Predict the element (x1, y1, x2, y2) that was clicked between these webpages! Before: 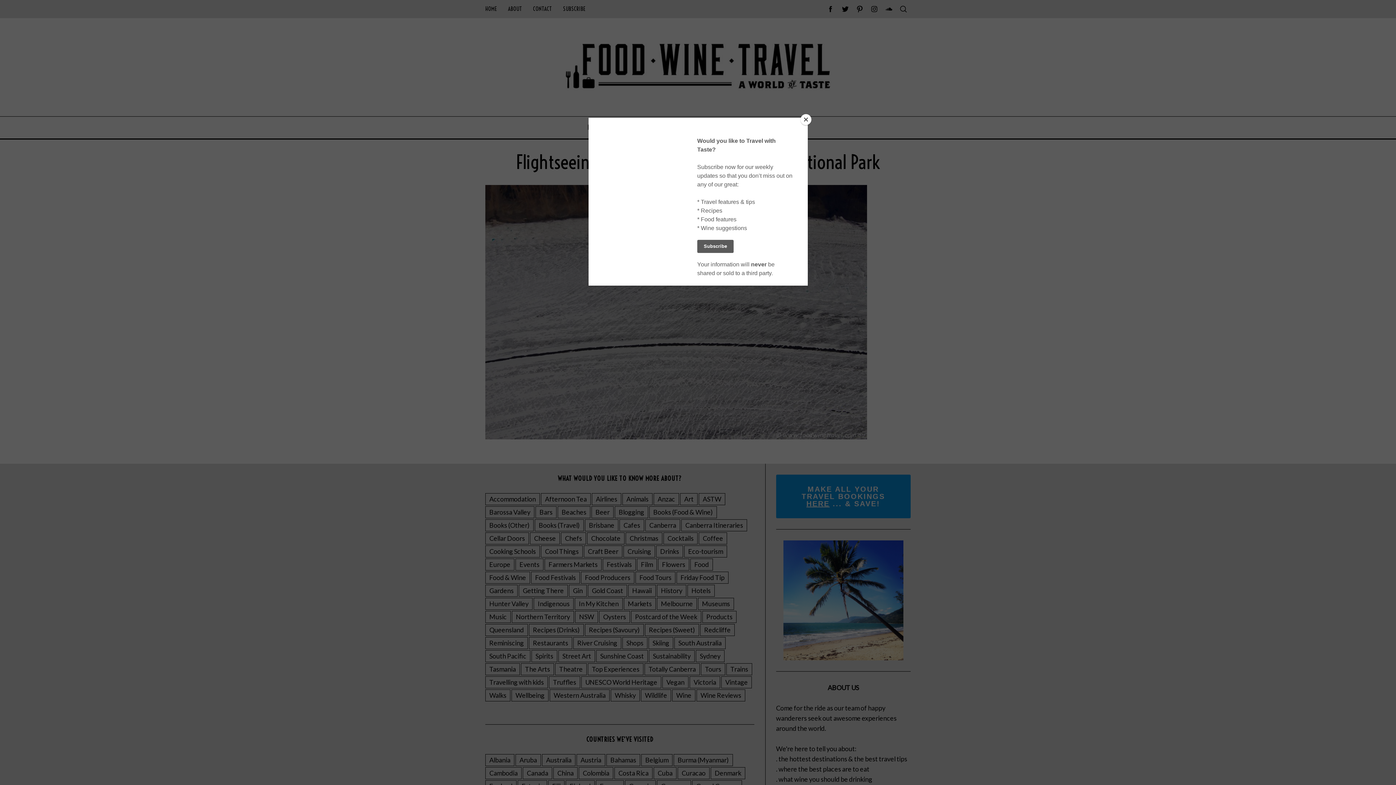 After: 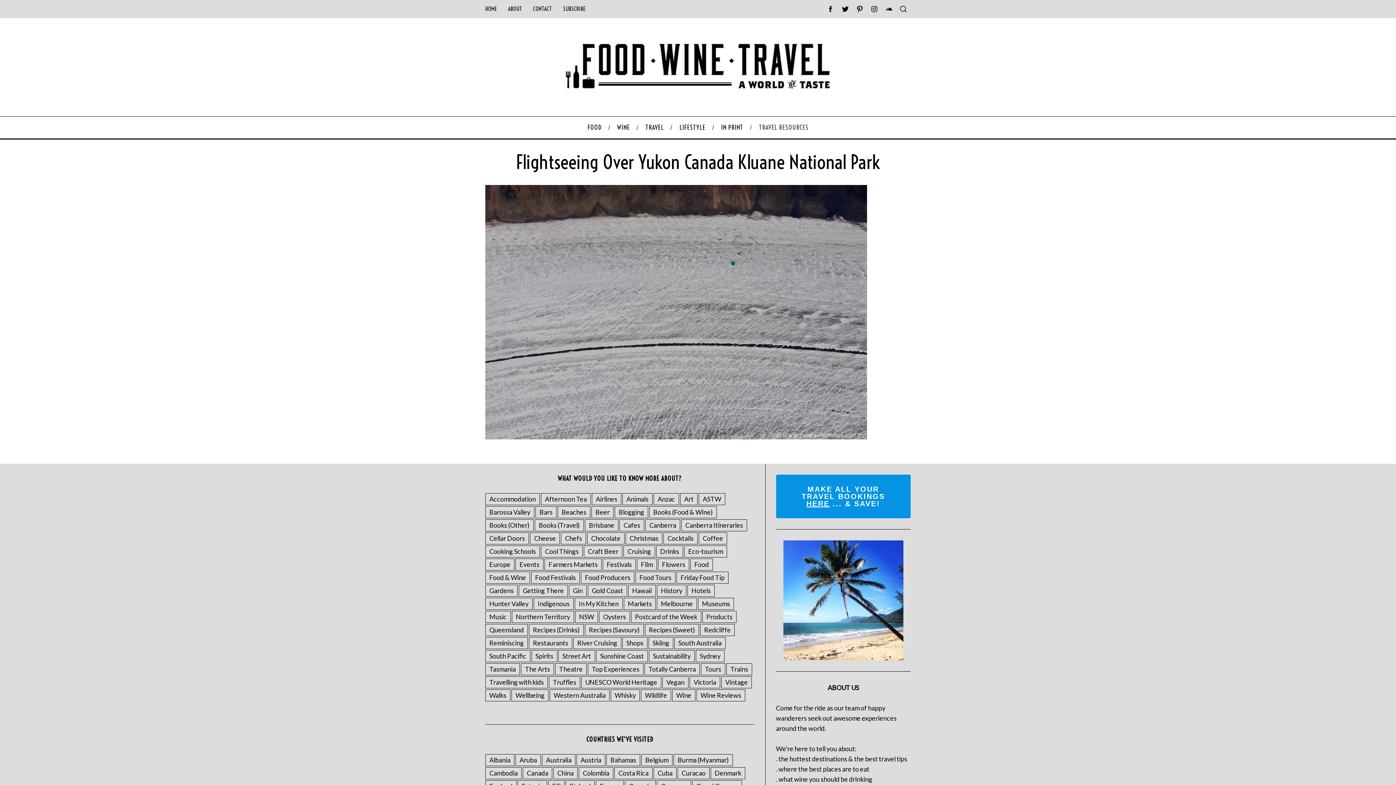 Action: label: Close bbox: (800, 114, 811, 125)